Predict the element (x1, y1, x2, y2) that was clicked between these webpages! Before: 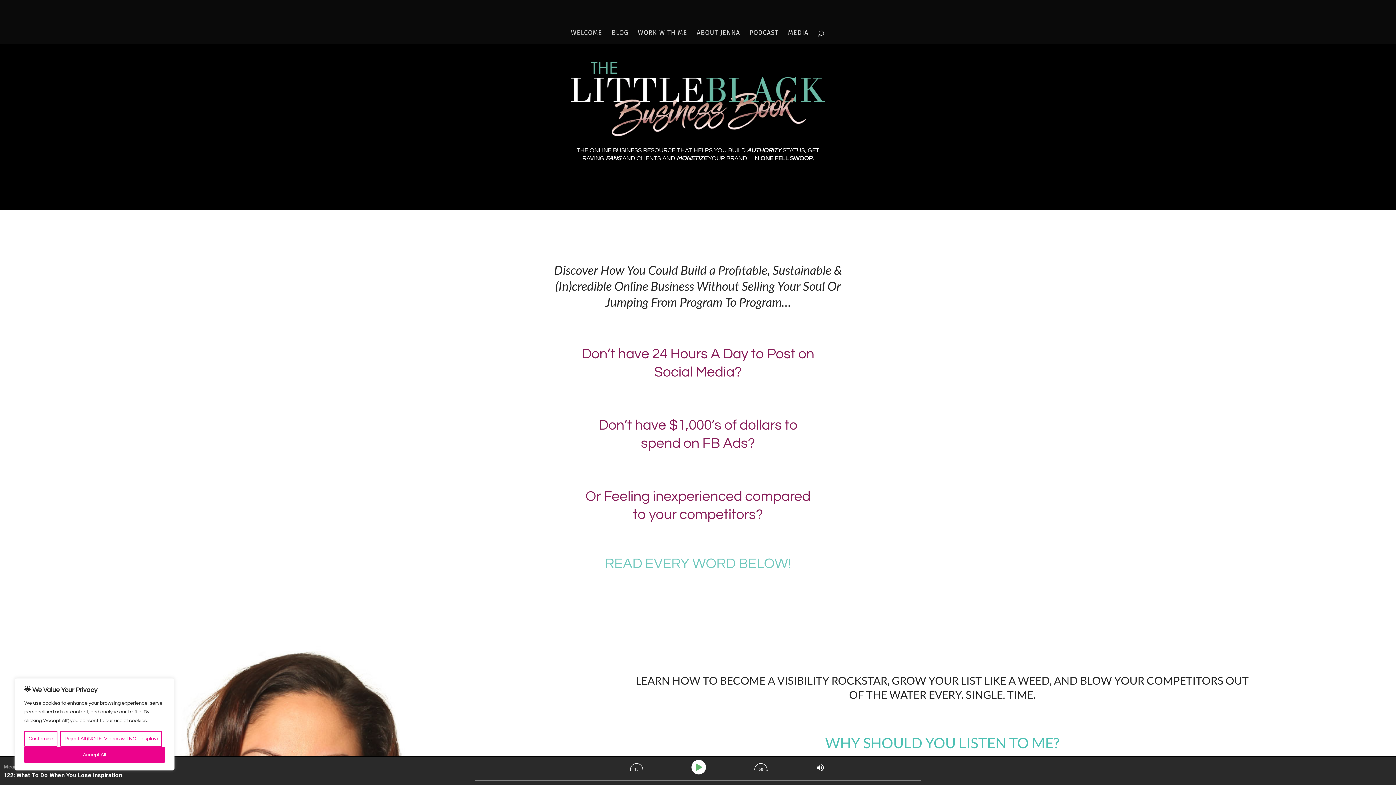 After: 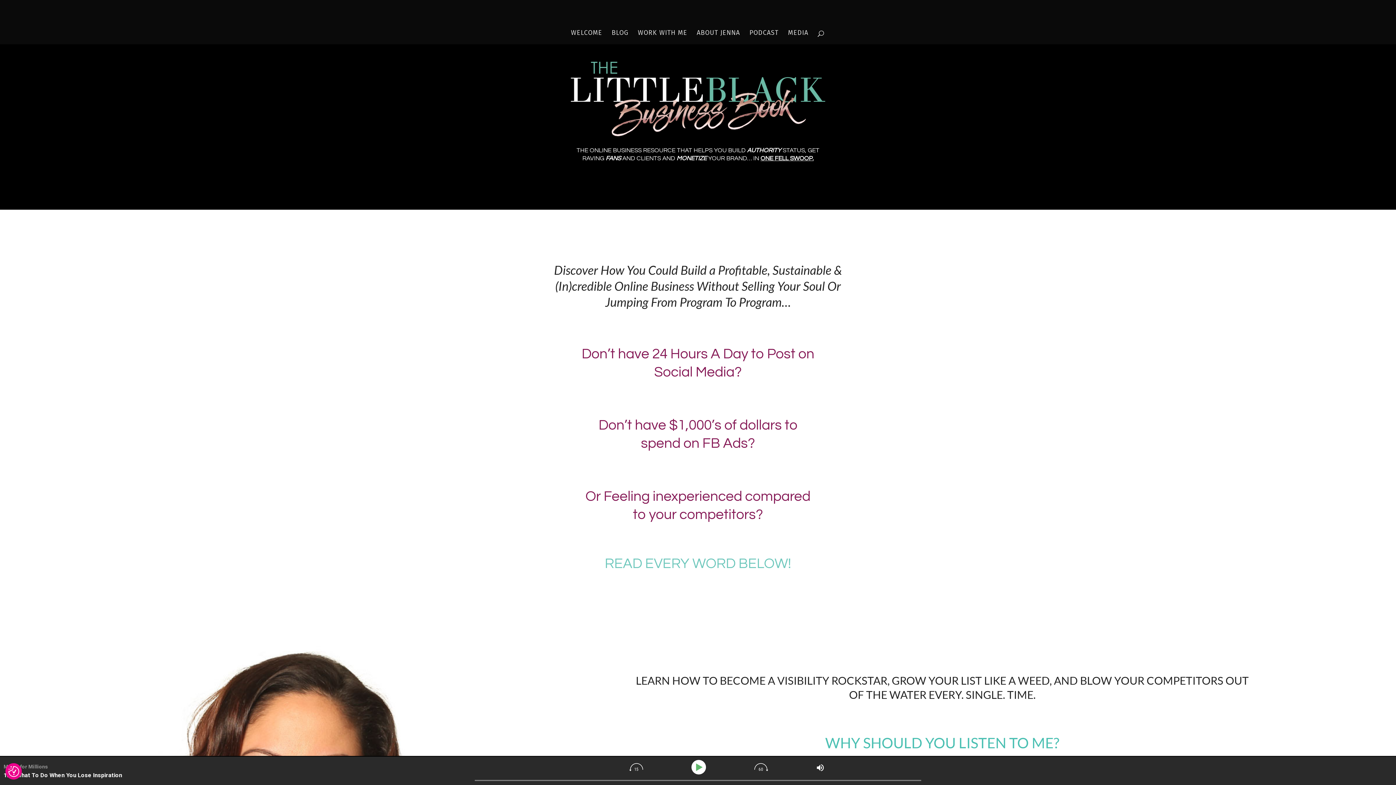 Action: label: Accept All bbox: (24, 747, 164, 763)